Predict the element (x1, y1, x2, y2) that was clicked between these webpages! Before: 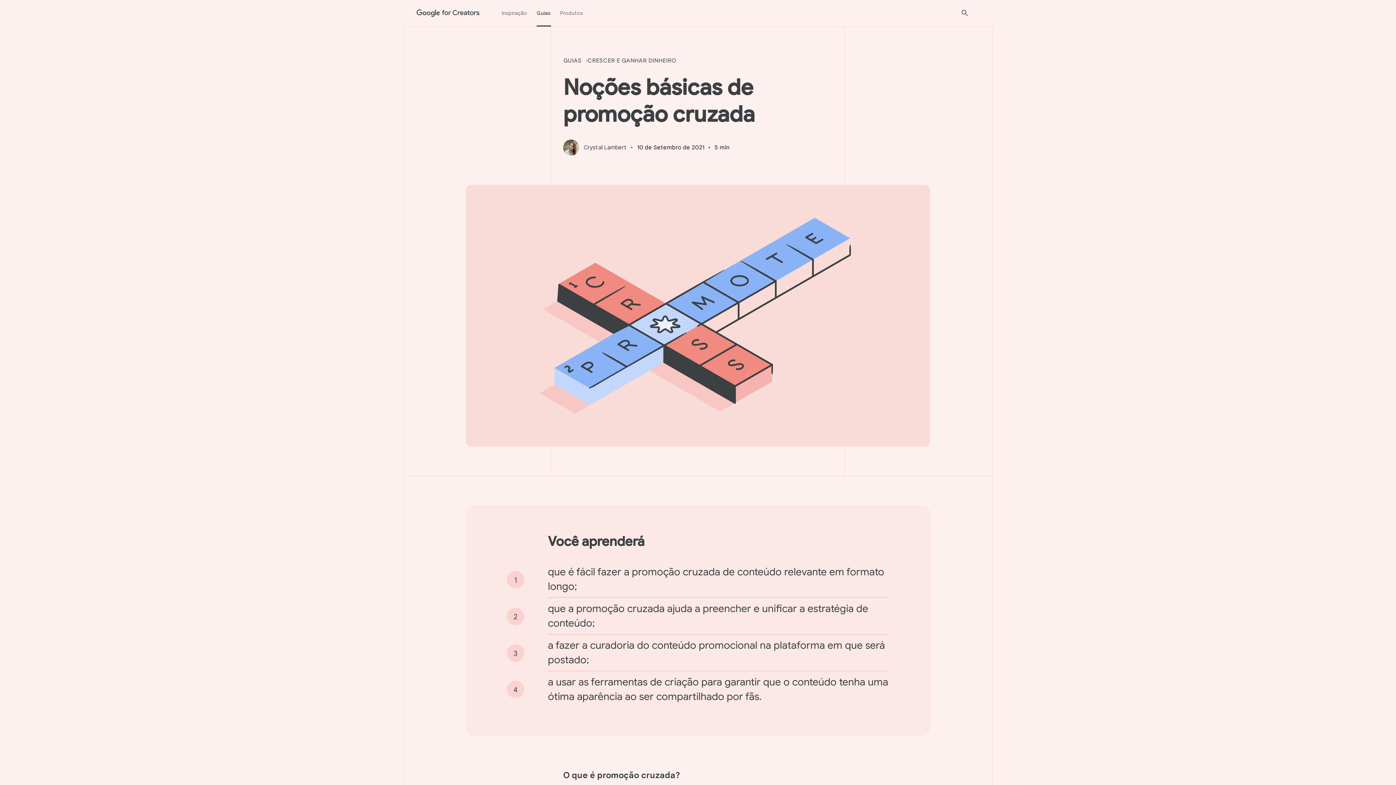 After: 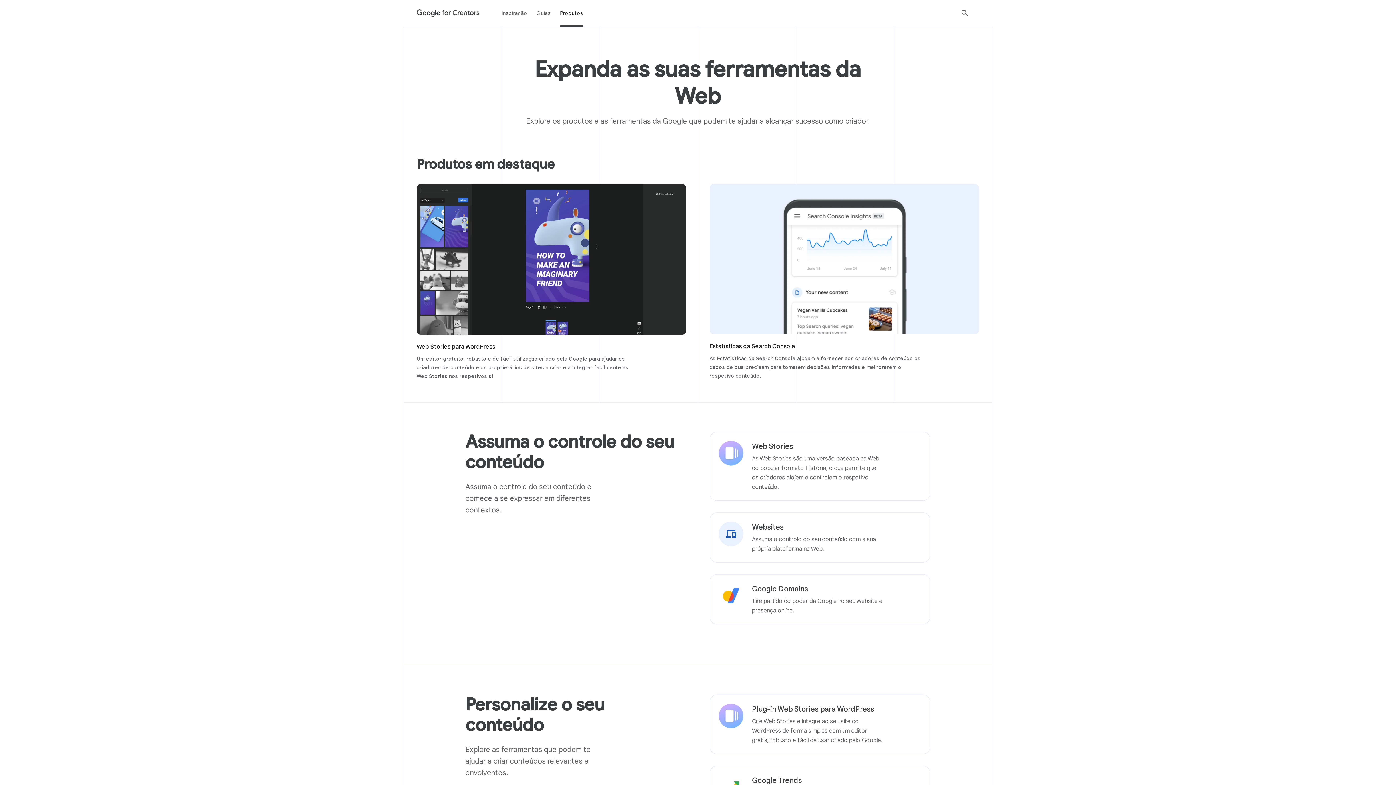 Action: label: Produtos bbox: (559, 0, 583, 26)